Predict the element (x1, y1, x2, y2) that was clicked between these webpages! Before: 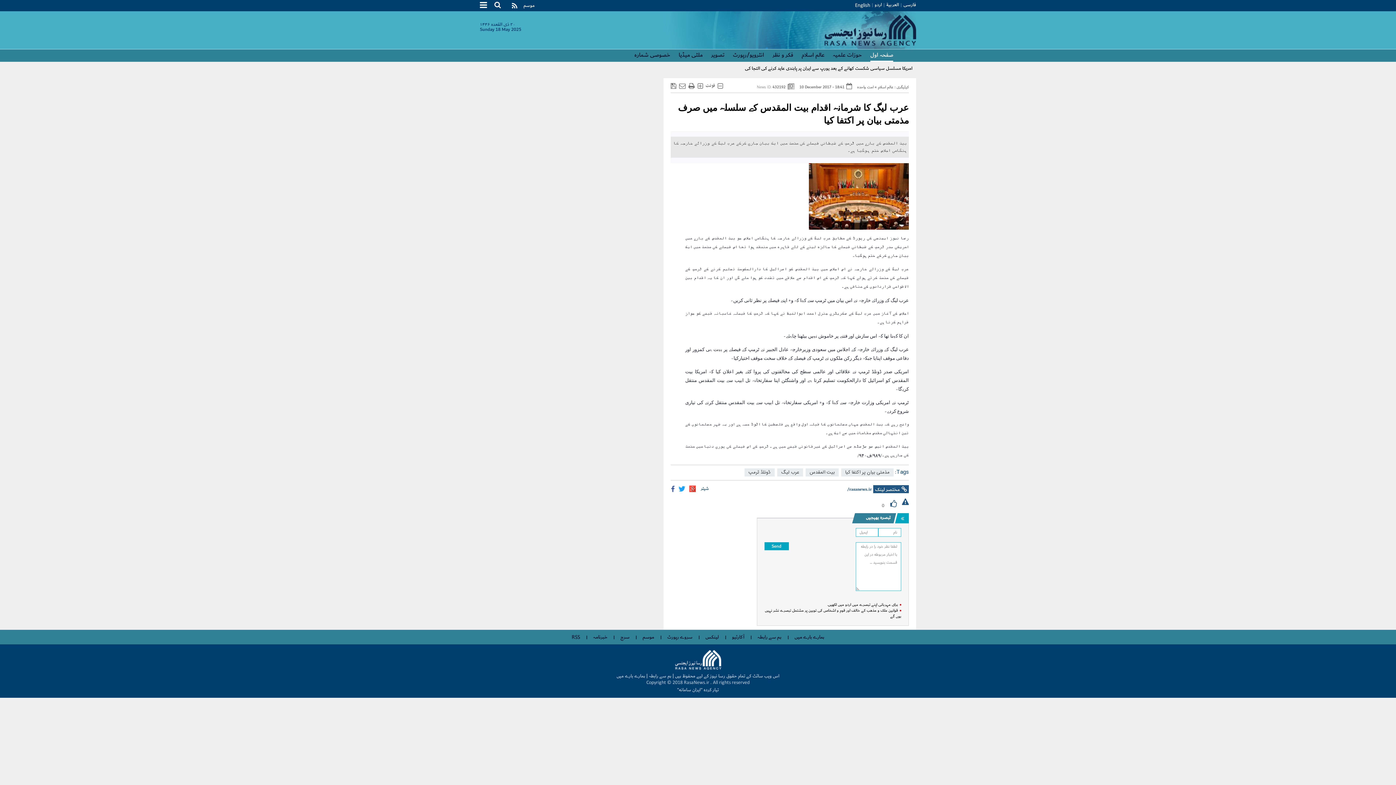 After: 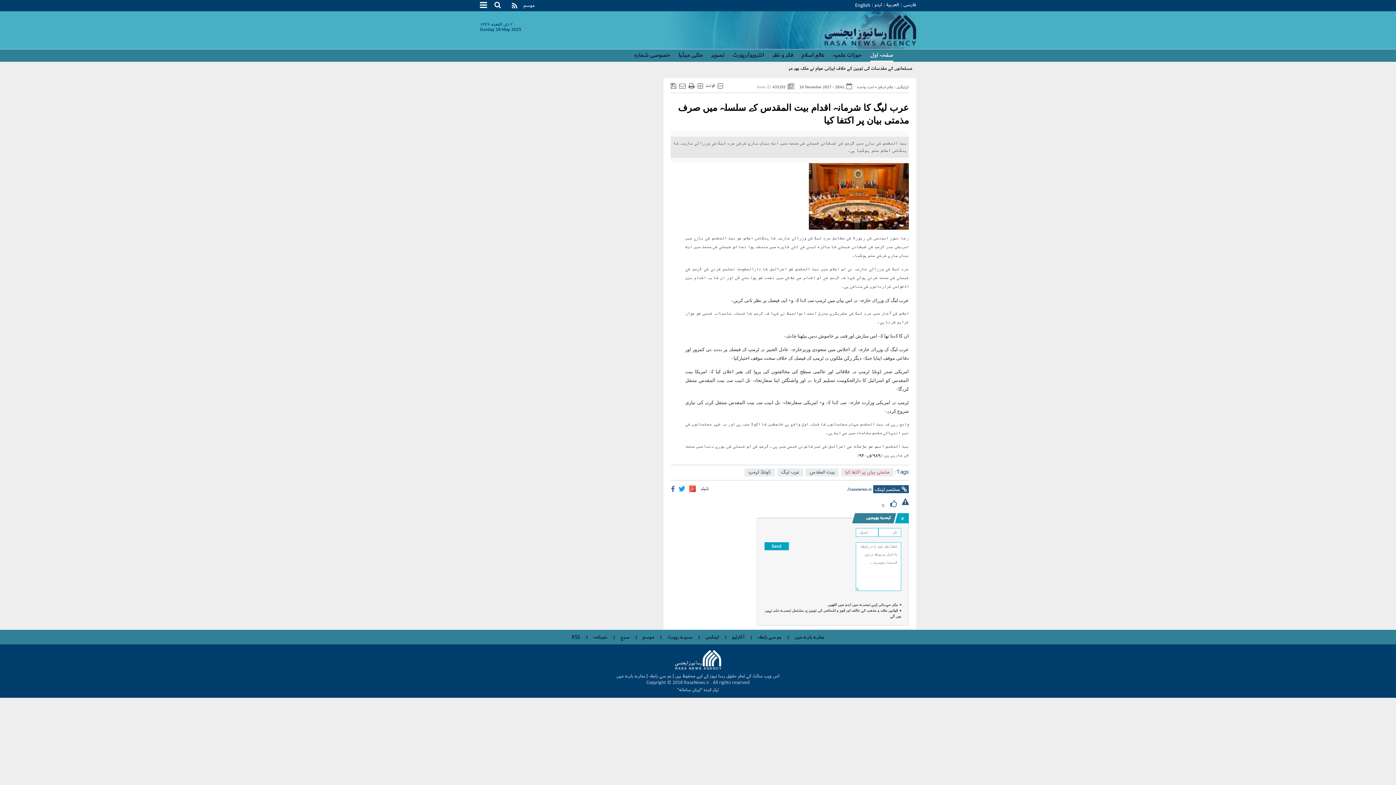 Action: label: مذمتی بیان پر اکتفا کیا bbox: (841, 468, 893, 476)